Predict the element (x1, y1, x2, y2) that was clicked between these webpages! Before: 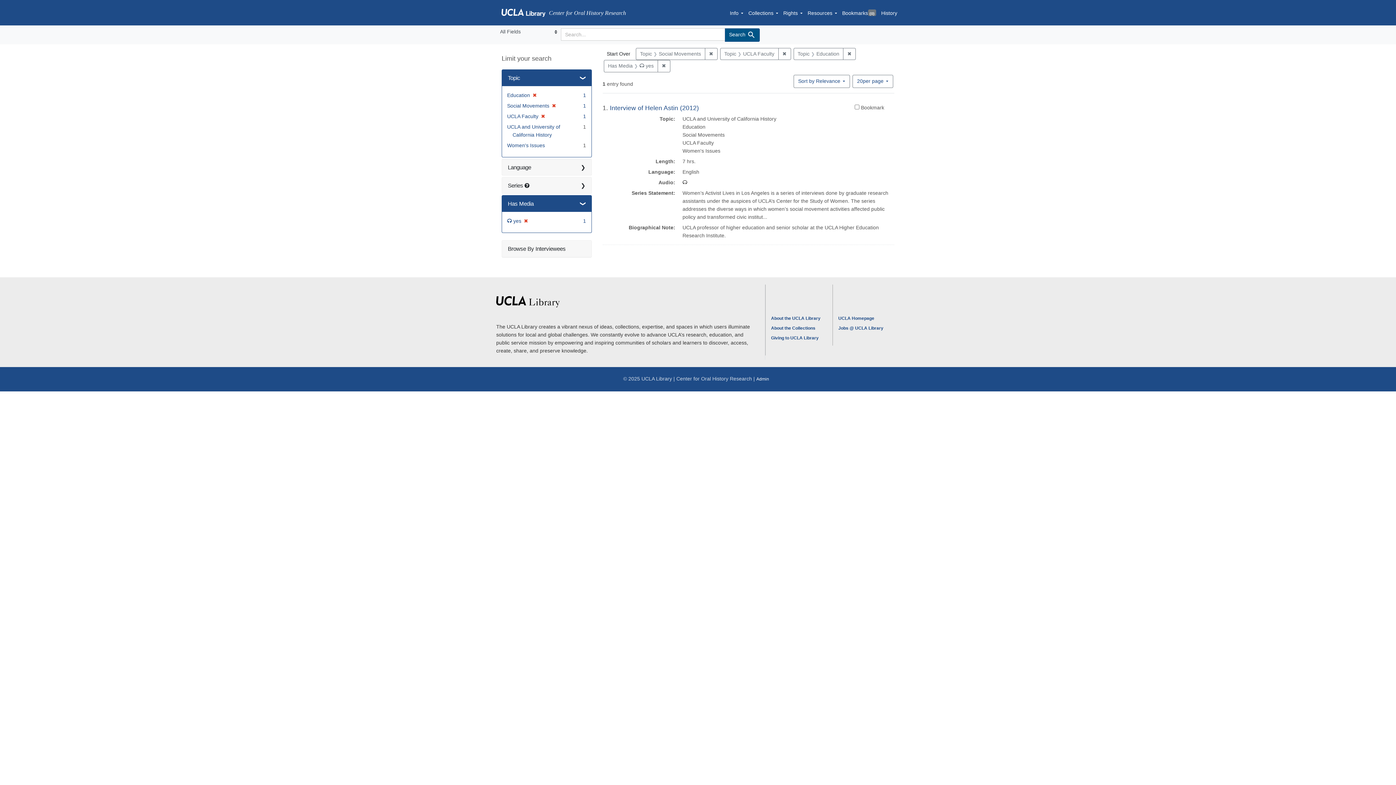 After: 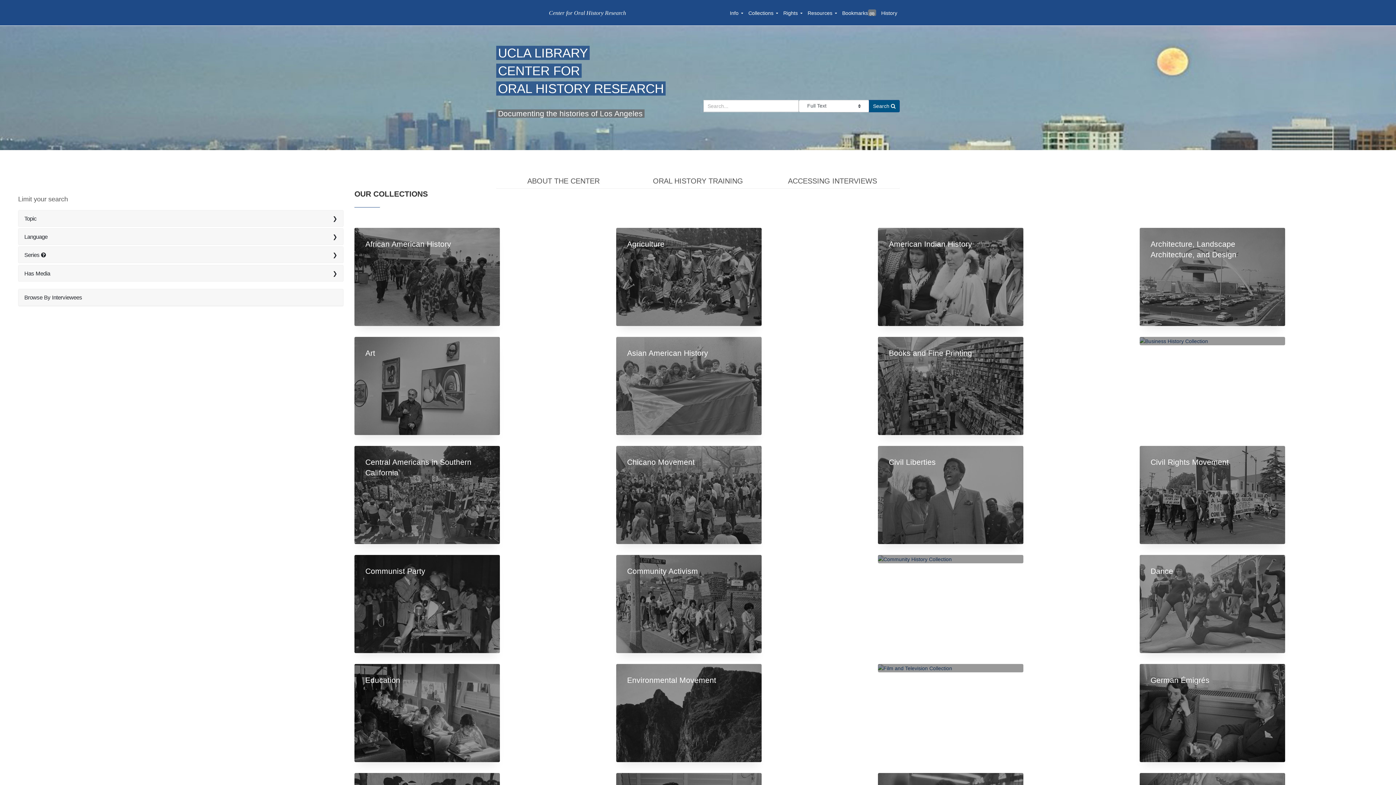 Action: label: Start Over bbox: (602, 47, 634, 60)